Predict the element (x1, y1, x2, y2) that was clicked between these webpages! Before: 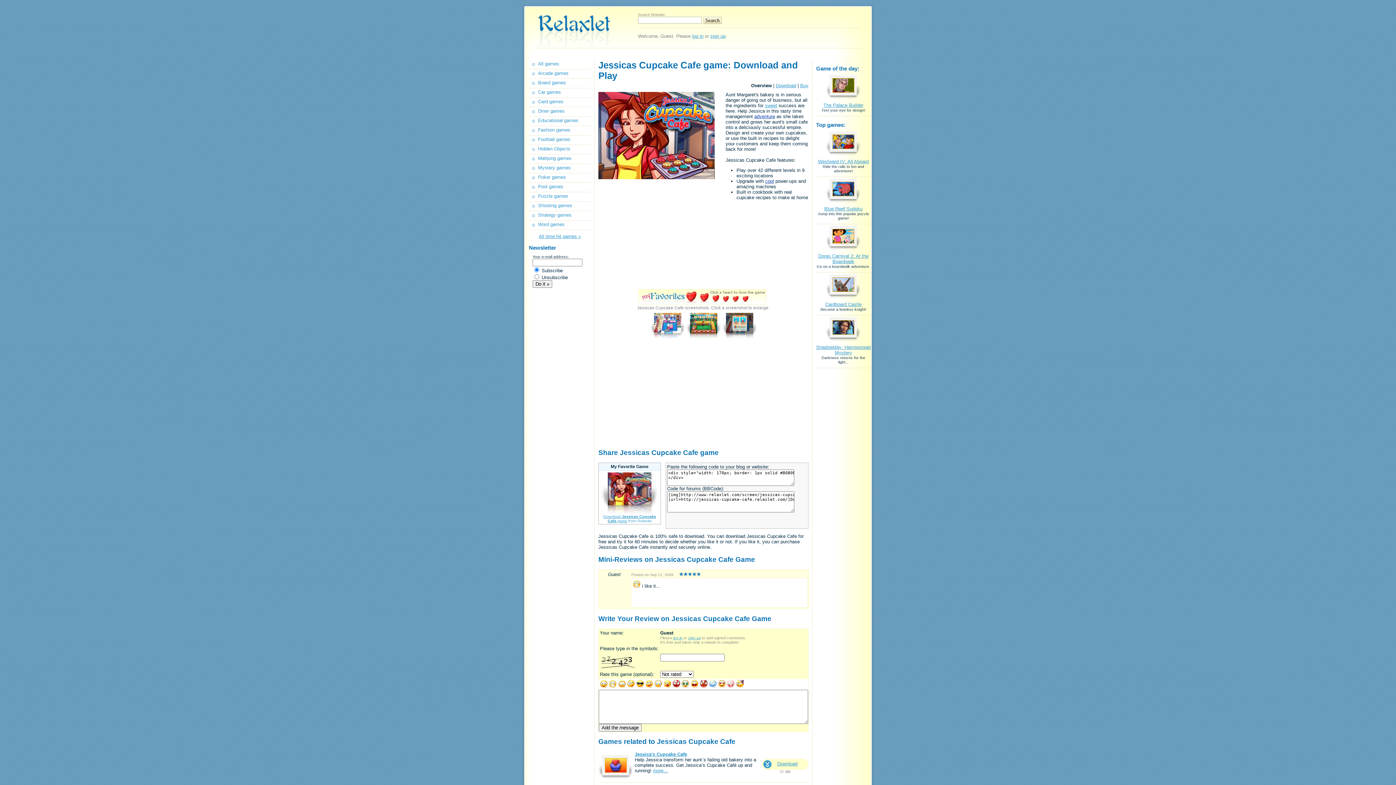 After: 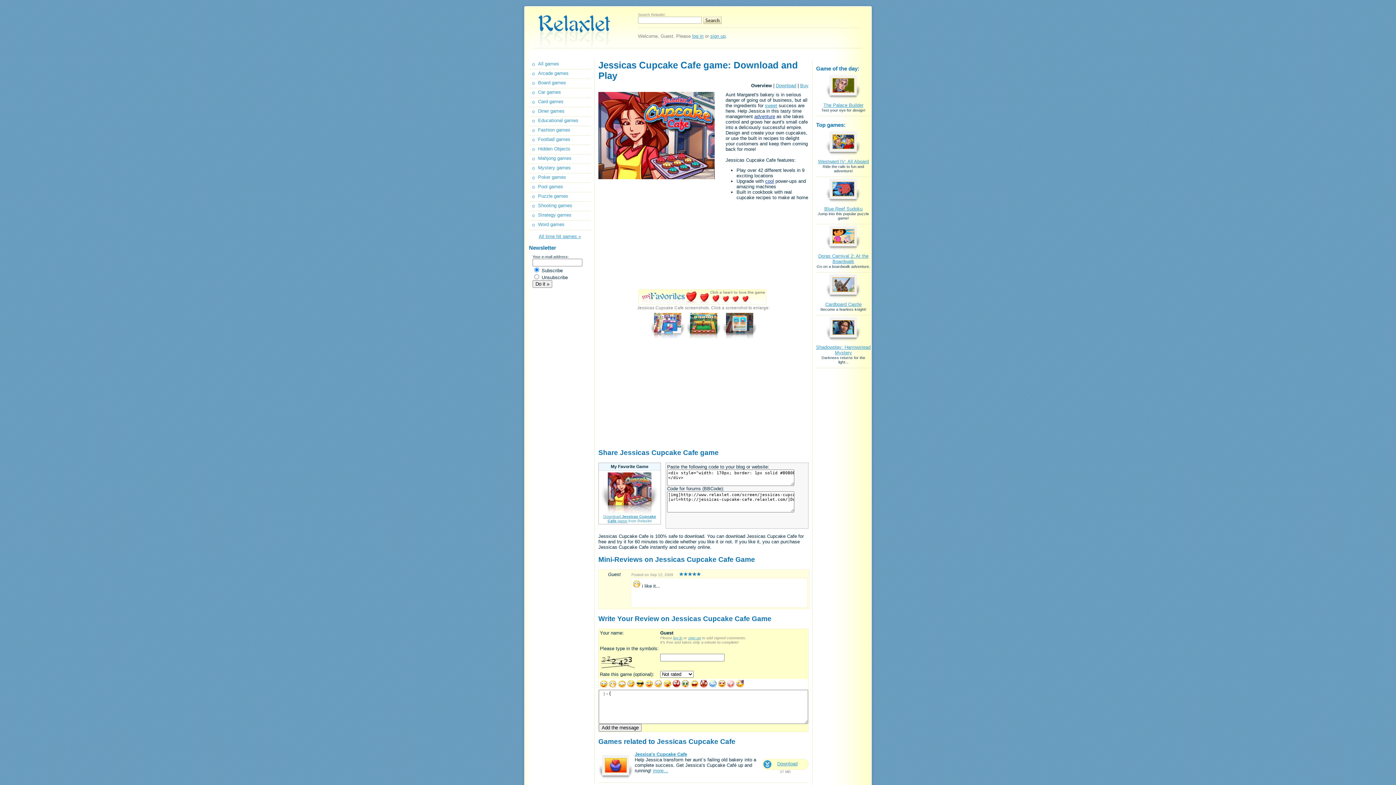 Action: bbox: (618, 683, 625, 689)